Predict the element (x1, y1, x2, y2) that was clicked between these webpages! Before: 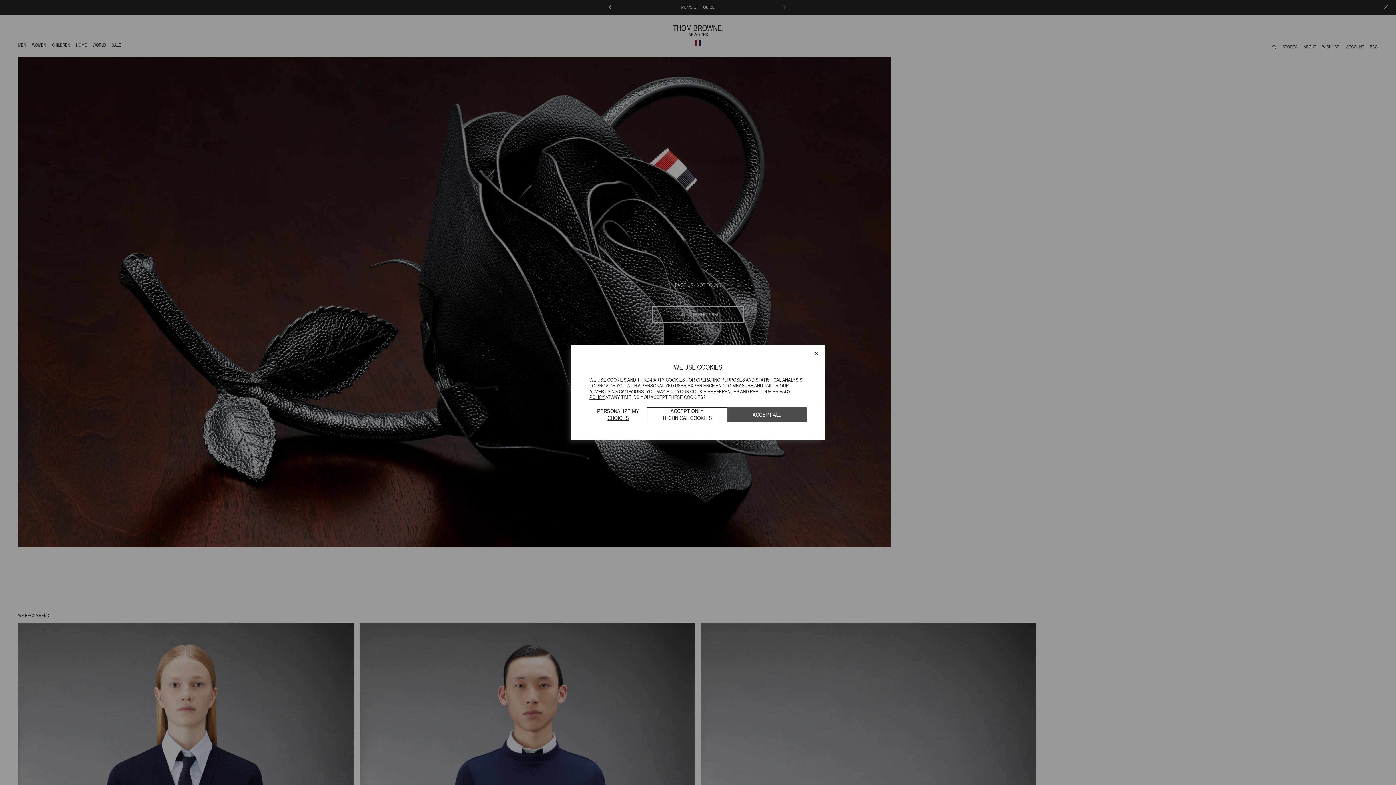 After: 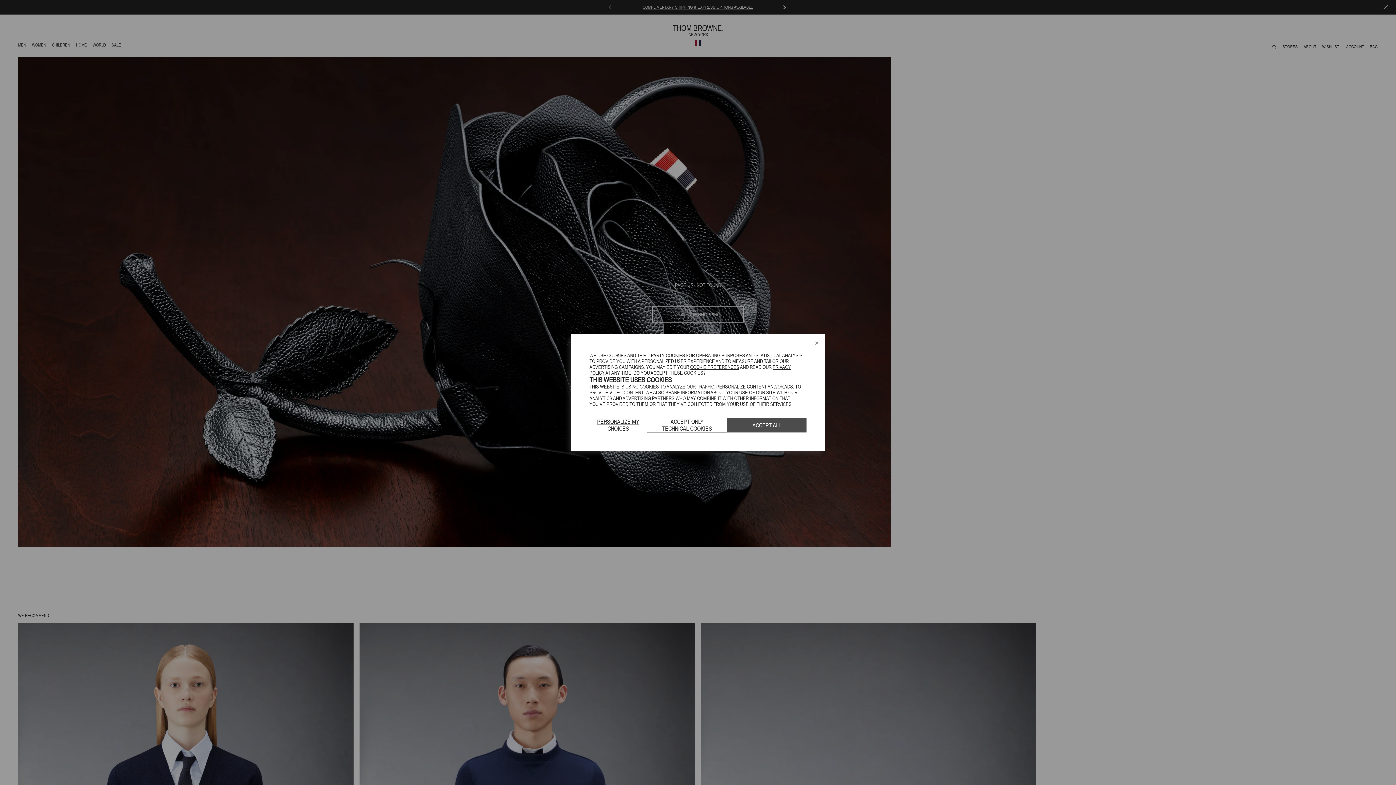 Action: bbox: (589, 407, 647, 422) label: PERSONALIZE MY CHOICES